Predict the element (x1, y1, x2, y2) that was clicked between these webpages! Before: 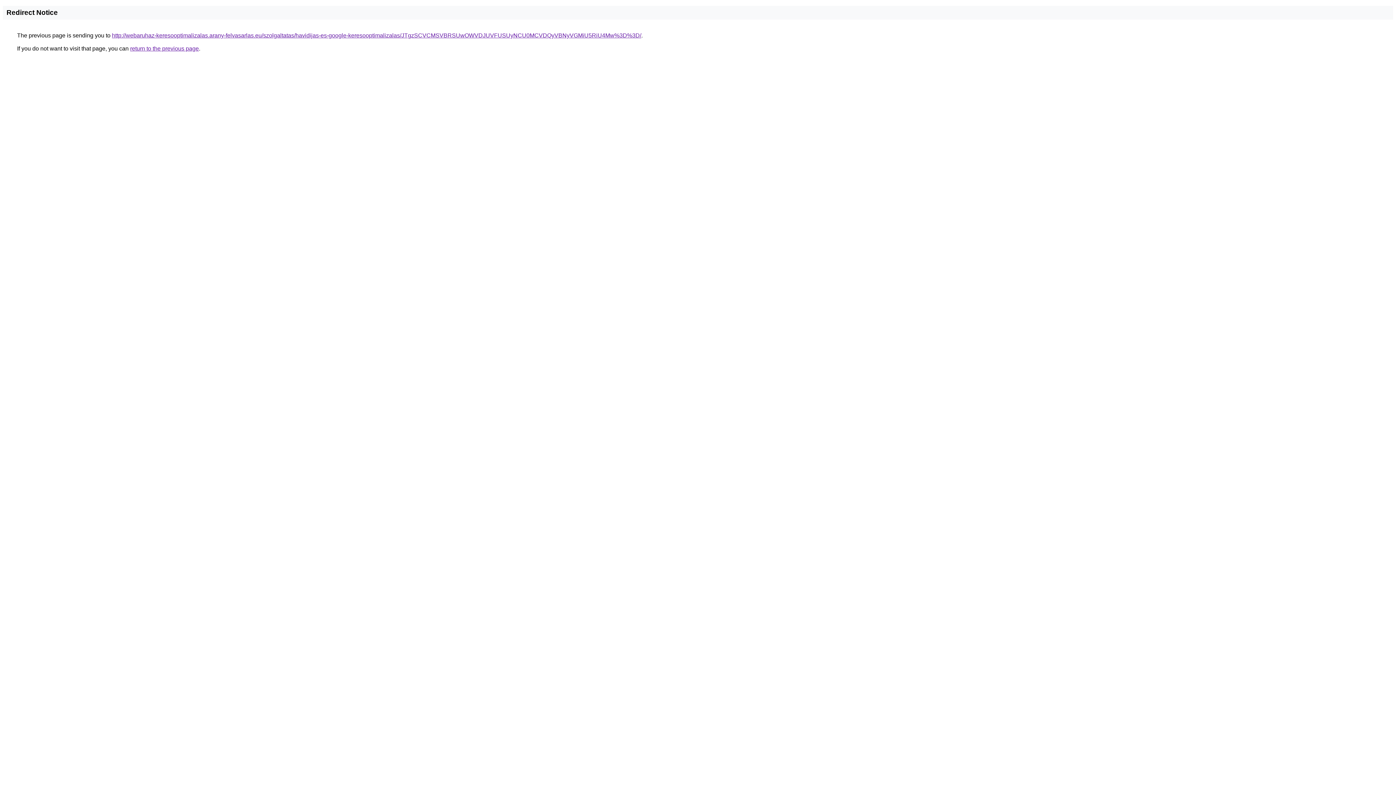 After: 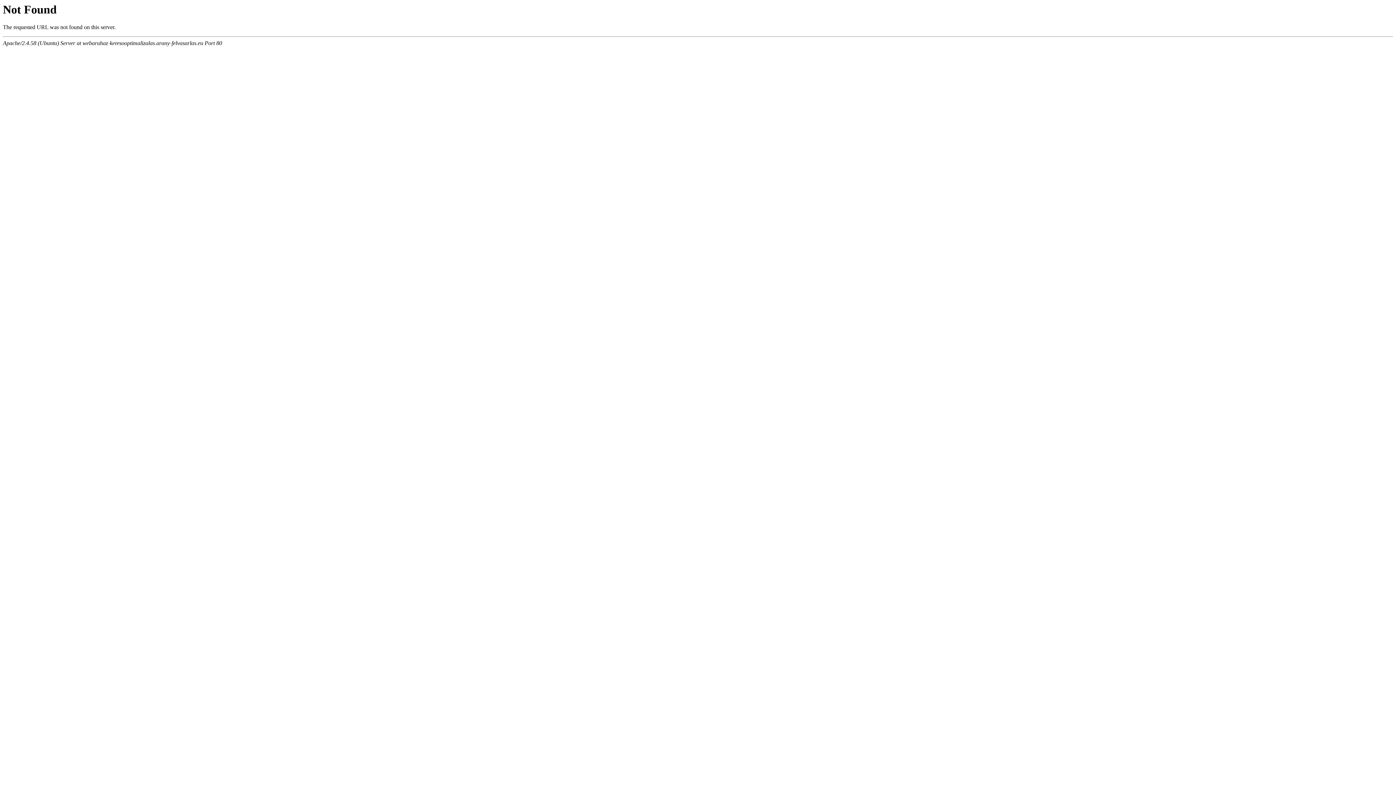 Action: label: http://webaruhaz-keresooptimalizalas.arany-felvasarlas.eu/szolgaltatas/havidijas-es-google-keresooptimalizalas/JTgzSCVCMSVBRSUwOWVDJUVFUSUyNCU0MCVDQyVBNyVGMiU5RiU4Mw%3D%3D/ bbox: (112, 32, 641, 38)